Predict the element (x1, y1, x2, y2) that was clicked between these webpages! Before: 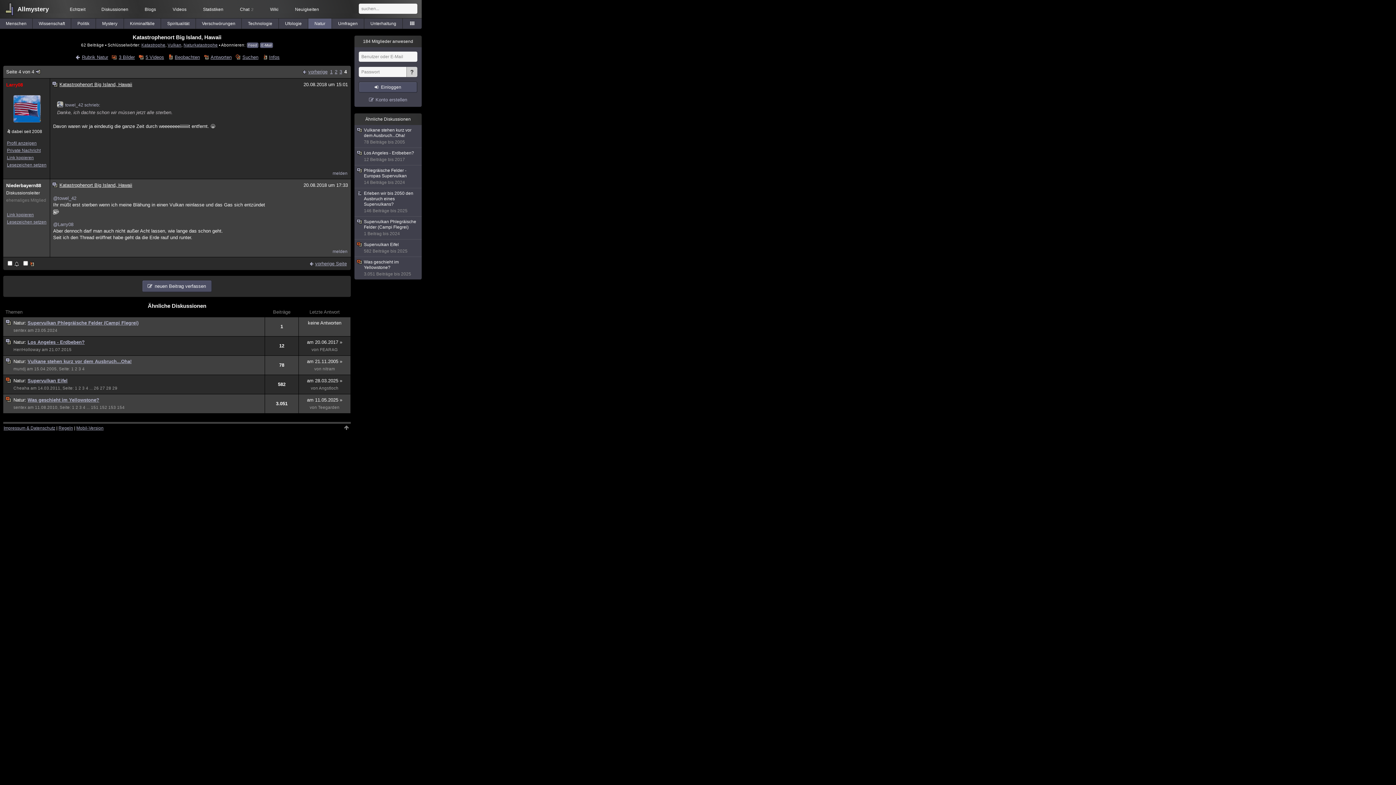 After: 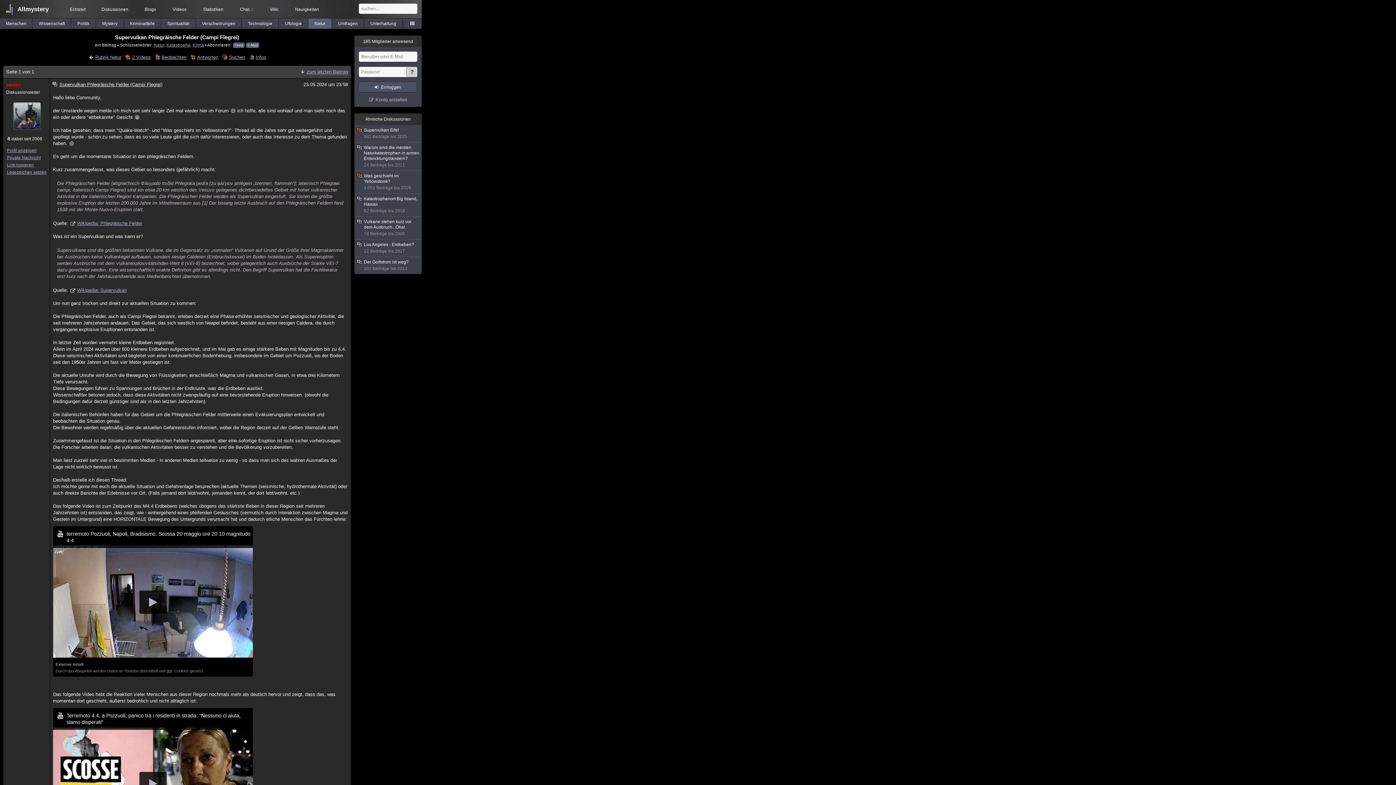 Action: bbox: (308, 320, 341, 325) label: keine Antworten